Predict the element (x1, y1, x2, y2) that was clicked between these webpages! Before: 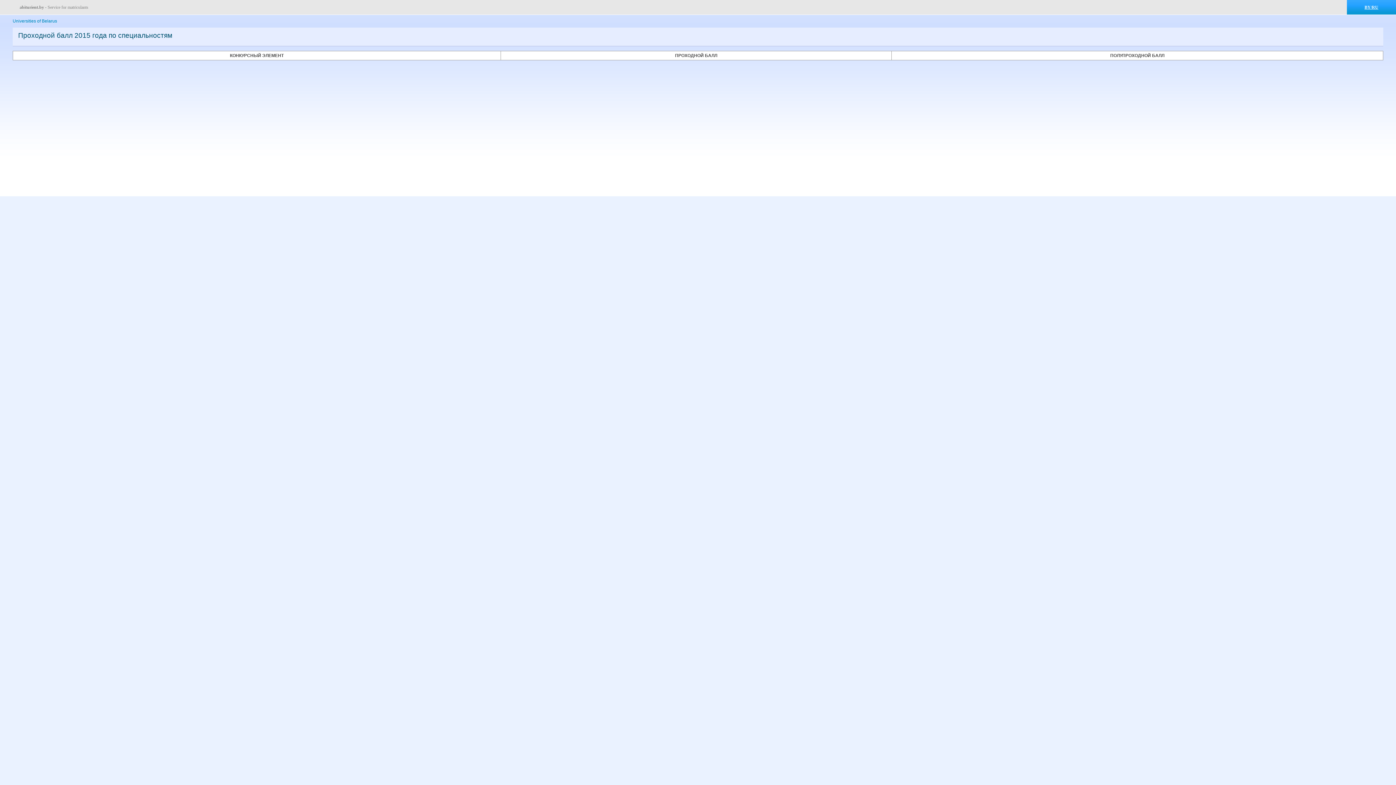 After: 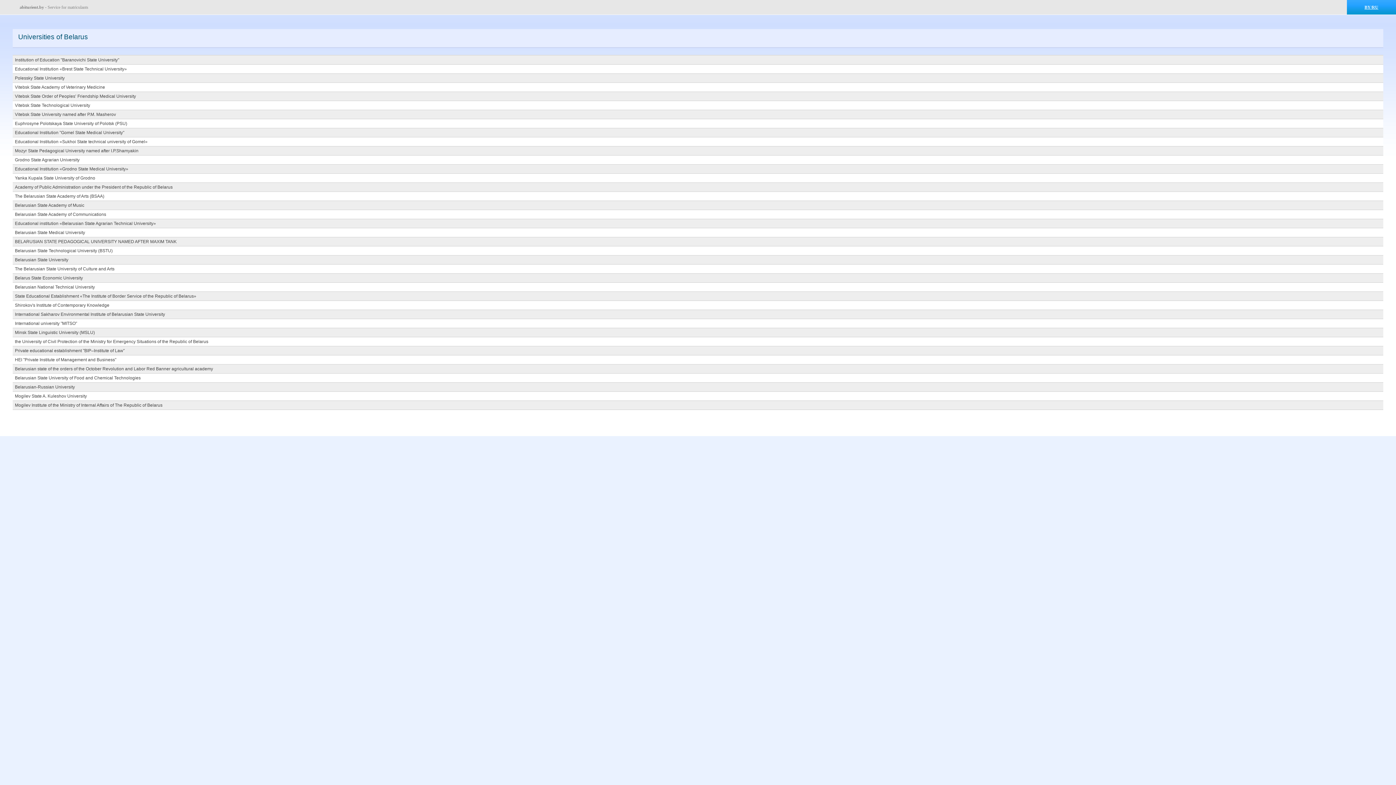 Action: label: Universities of Belarus bbox: (12, 18, 57, 23)